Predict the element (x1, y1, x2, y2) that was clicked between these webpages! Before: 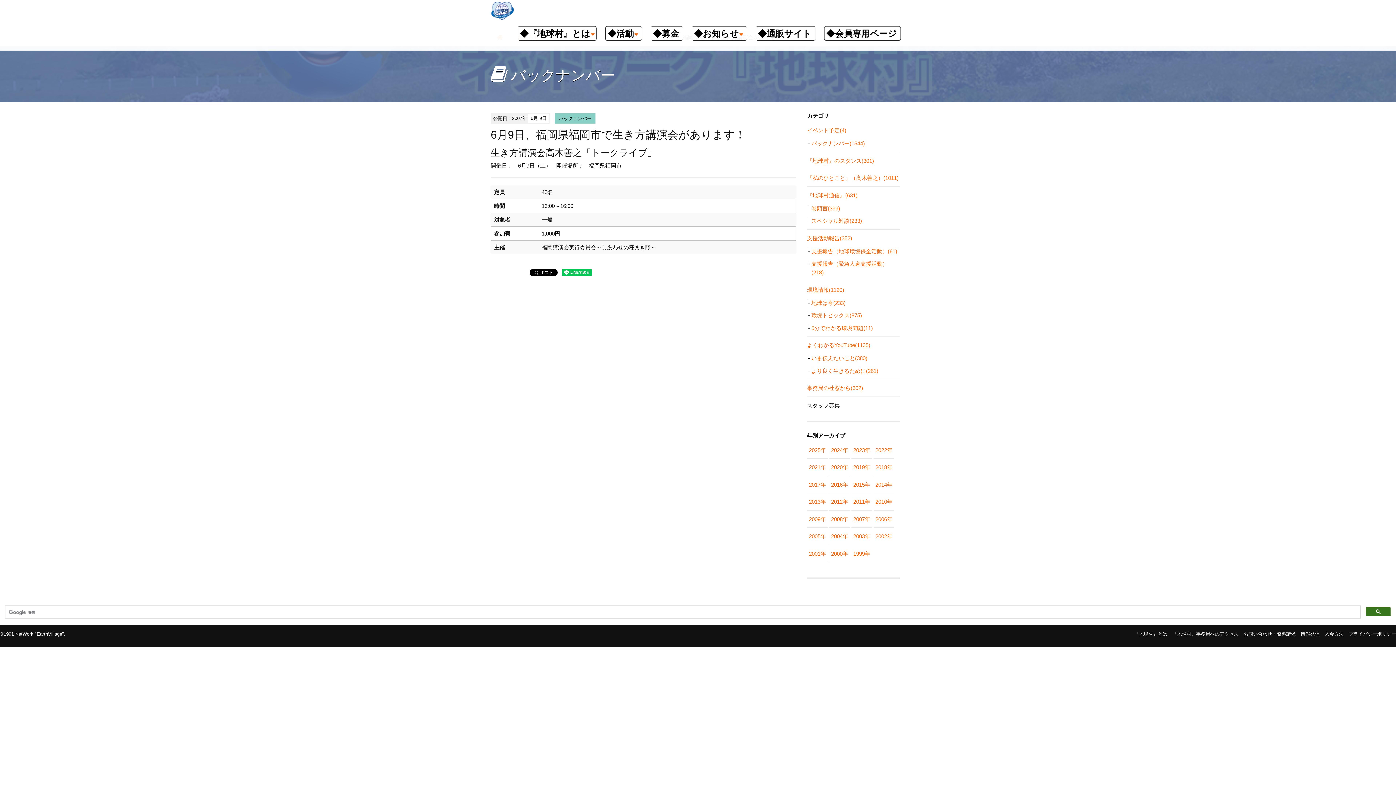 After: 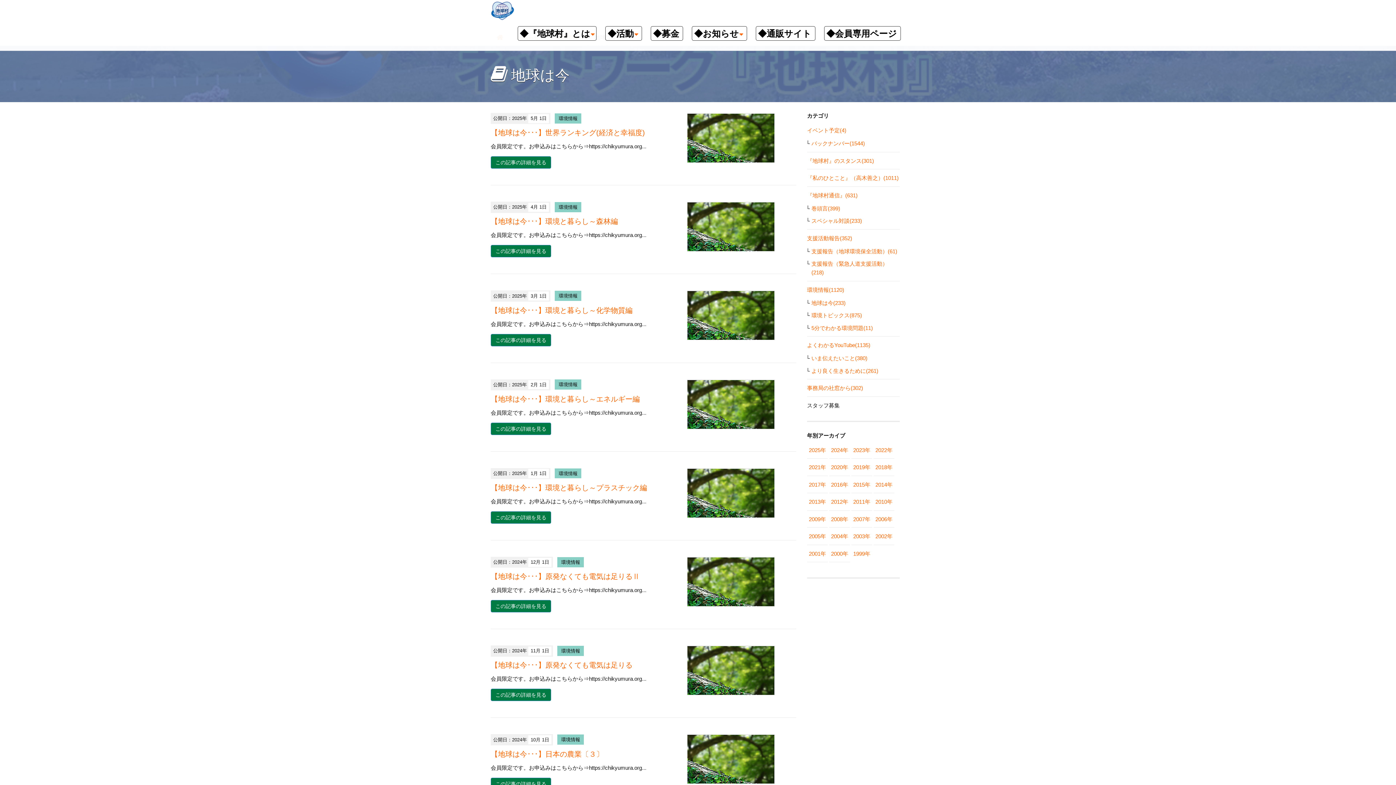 Action: bbox: (811, 299, 845, 306) label: 地球は今(233)